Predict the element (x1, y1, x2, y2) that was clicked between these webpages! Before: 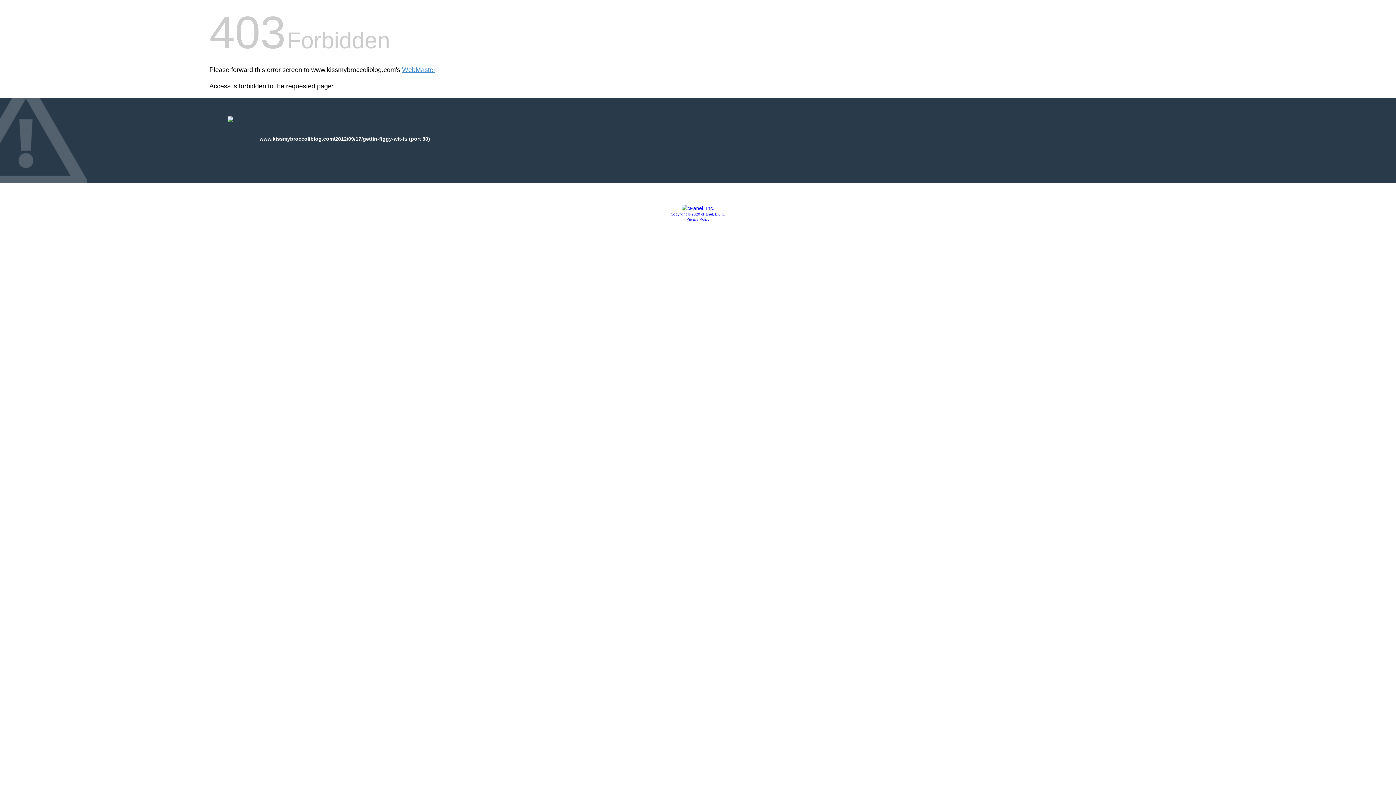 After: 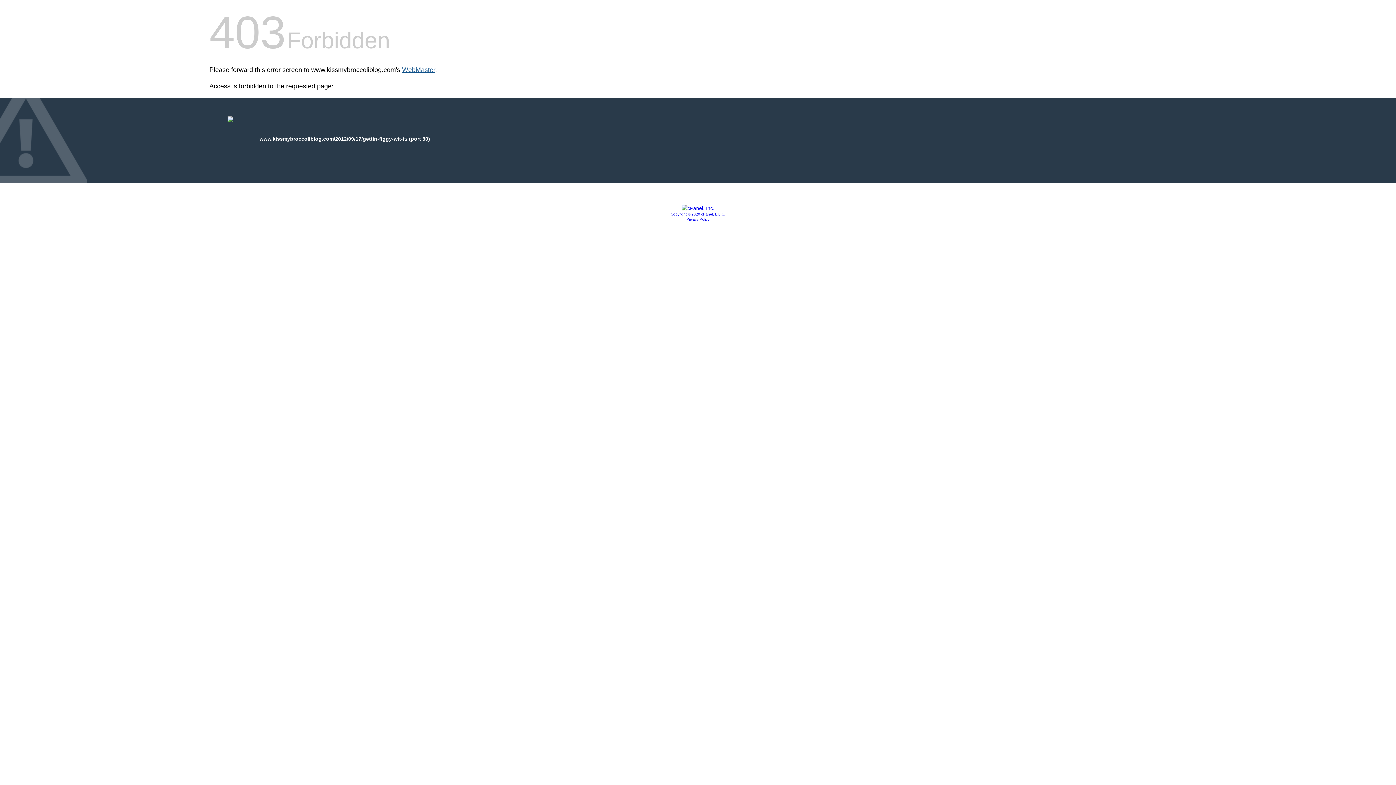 Action: bbox: (402, 66, 435, 73) label: WebMaster